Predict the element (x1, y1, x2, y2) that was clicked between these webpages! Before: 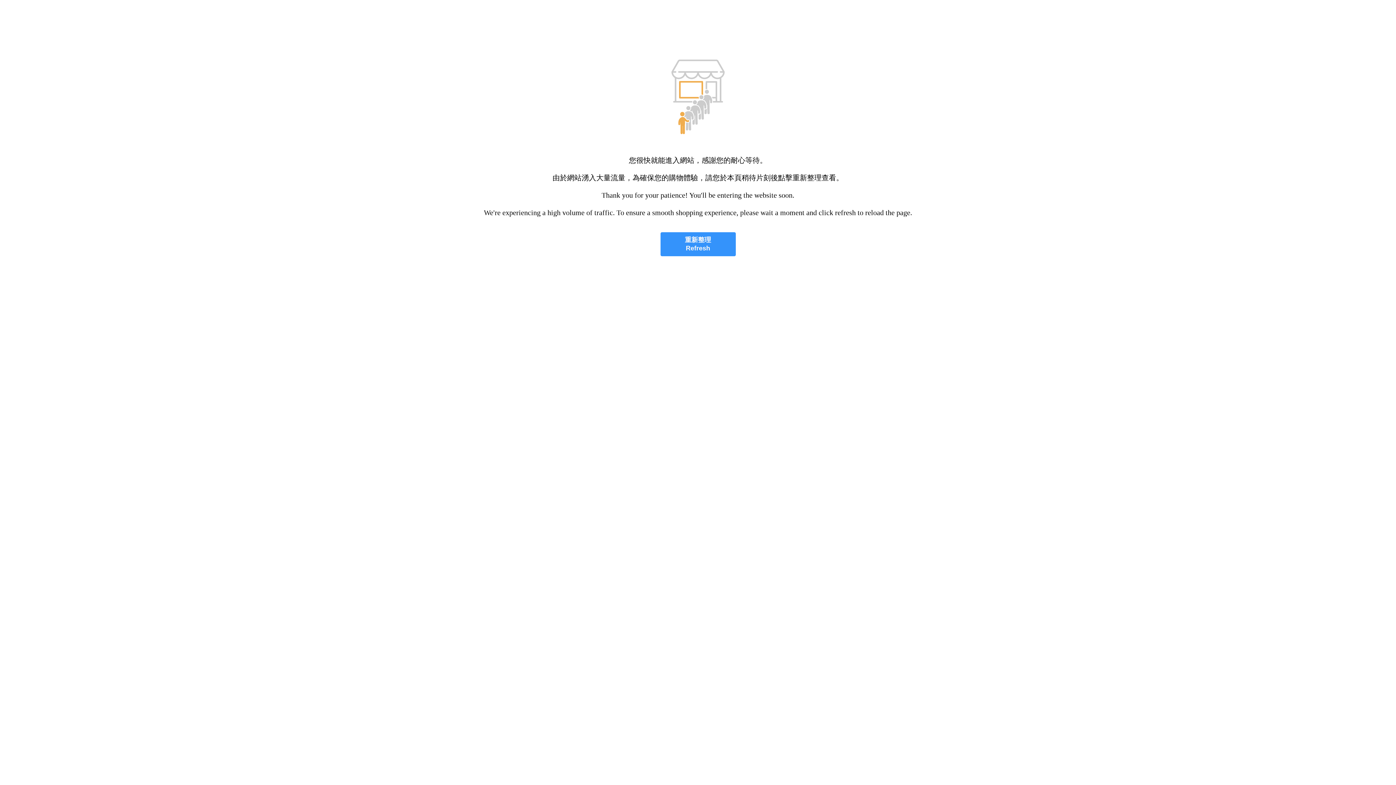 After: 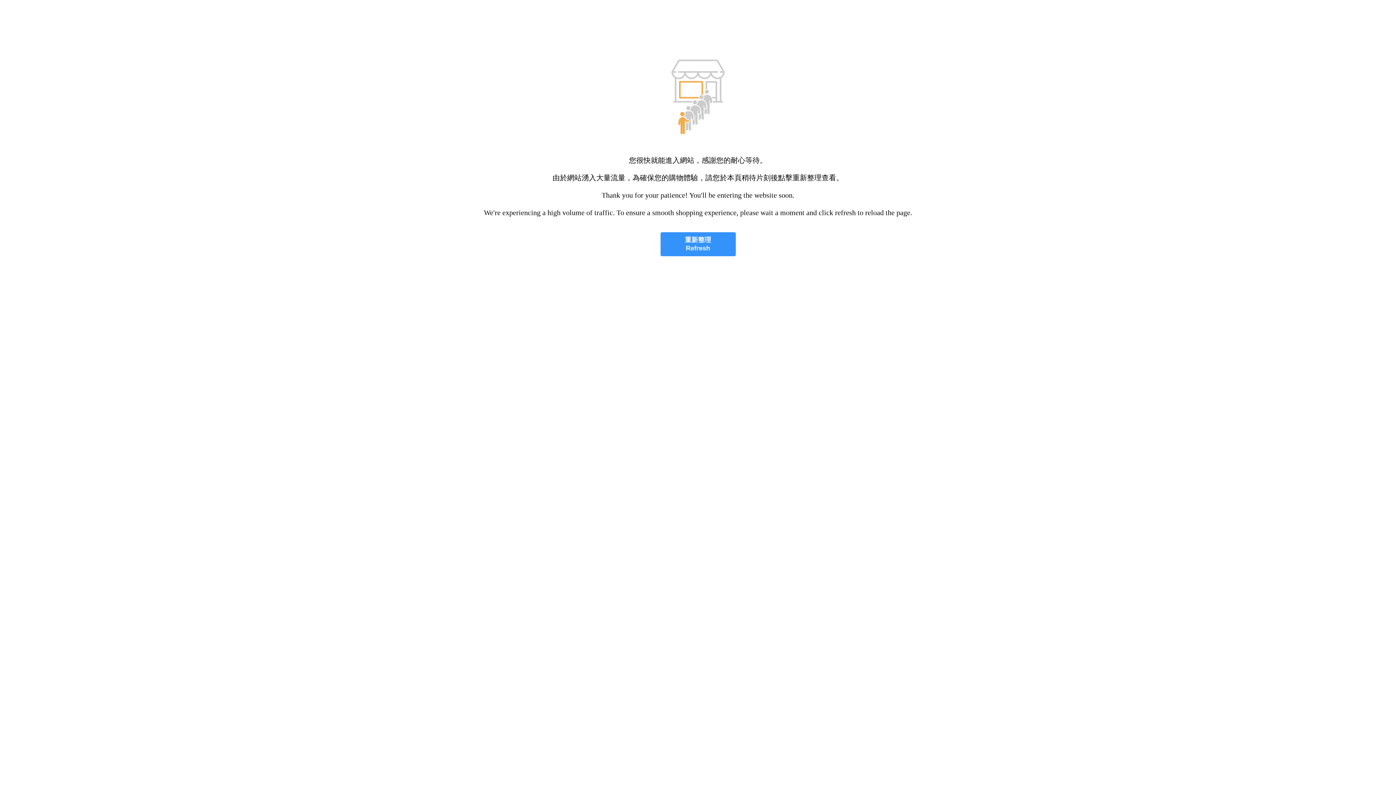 Action: label: 重新整理
Refresh bbox: (660, 232, 735, 256)